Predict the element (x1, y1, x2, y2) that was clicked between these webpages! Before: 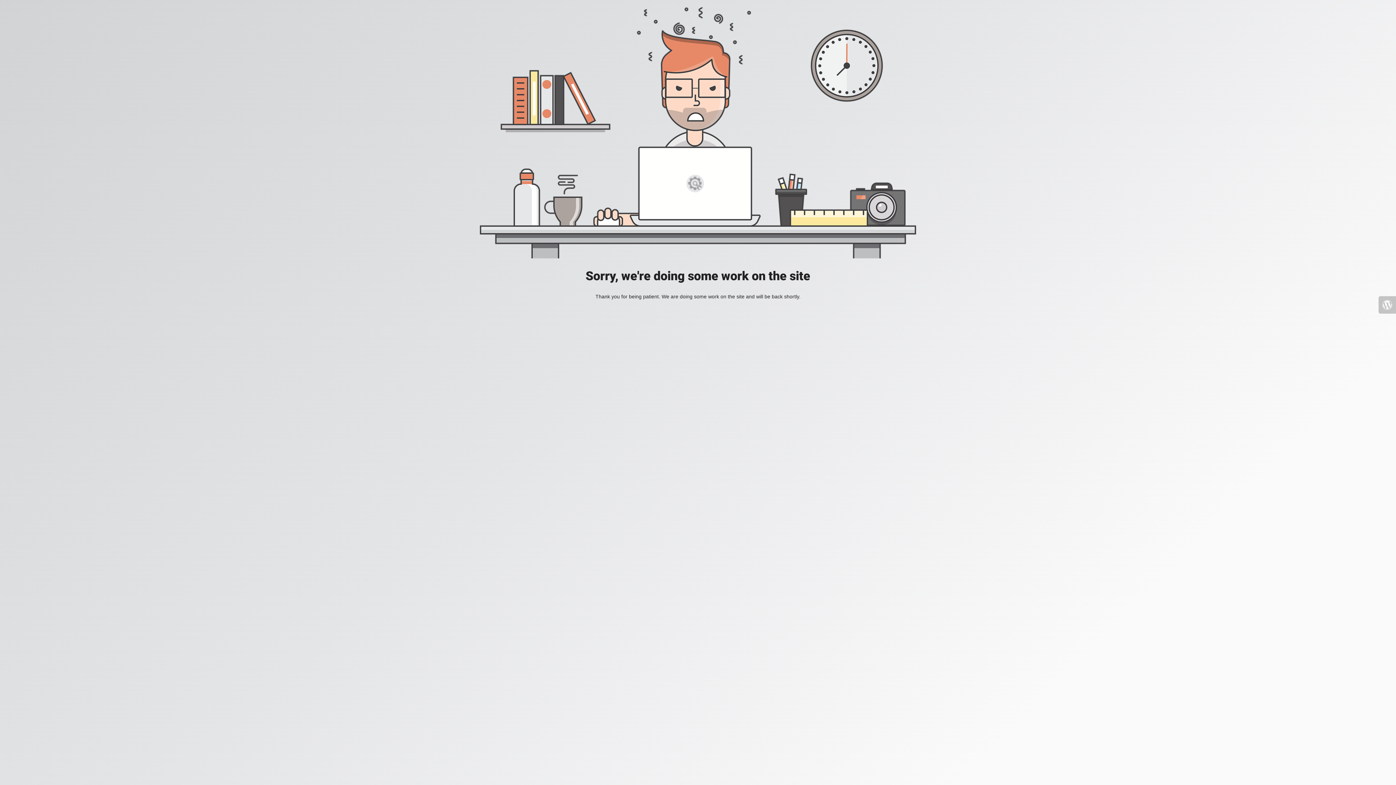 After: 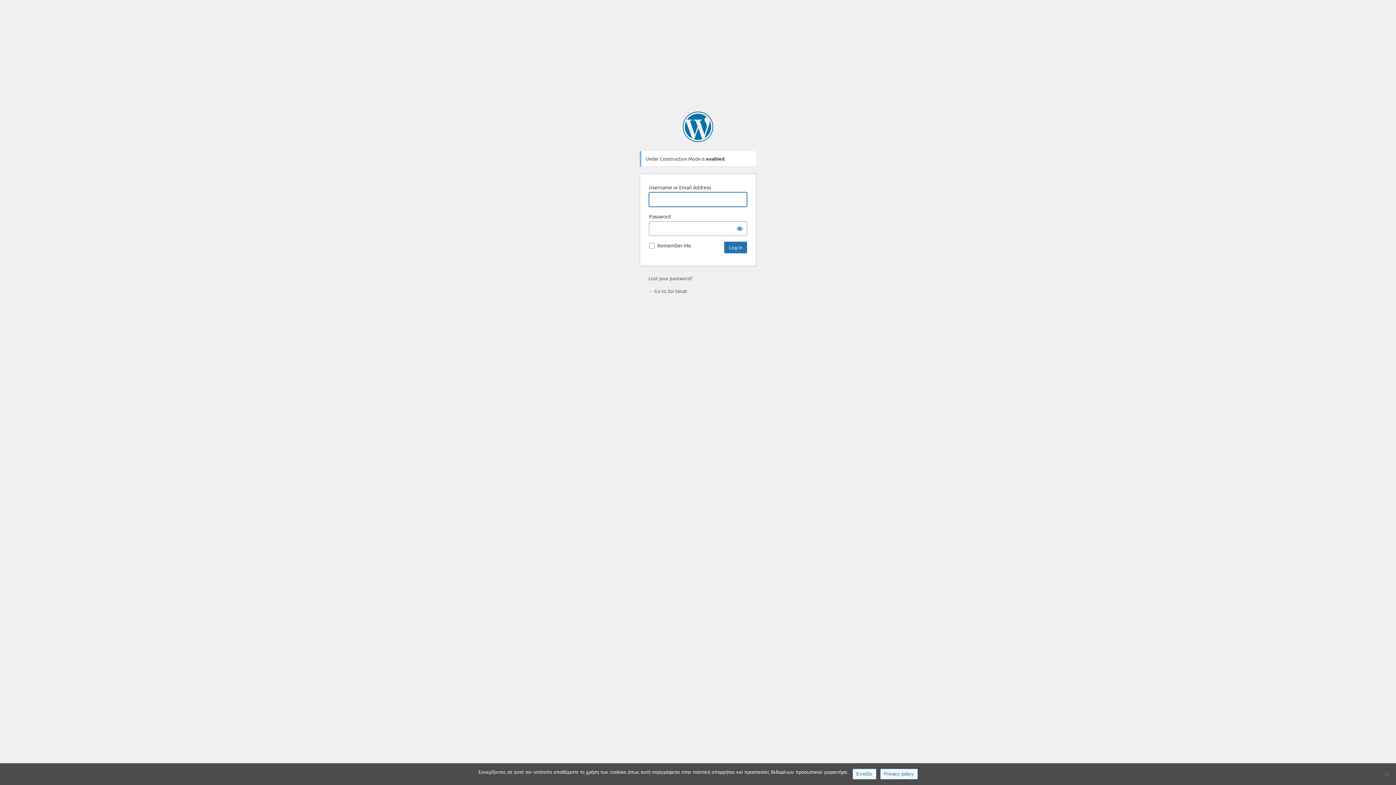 Action: bbox: (1378, 296, 1396, 313)